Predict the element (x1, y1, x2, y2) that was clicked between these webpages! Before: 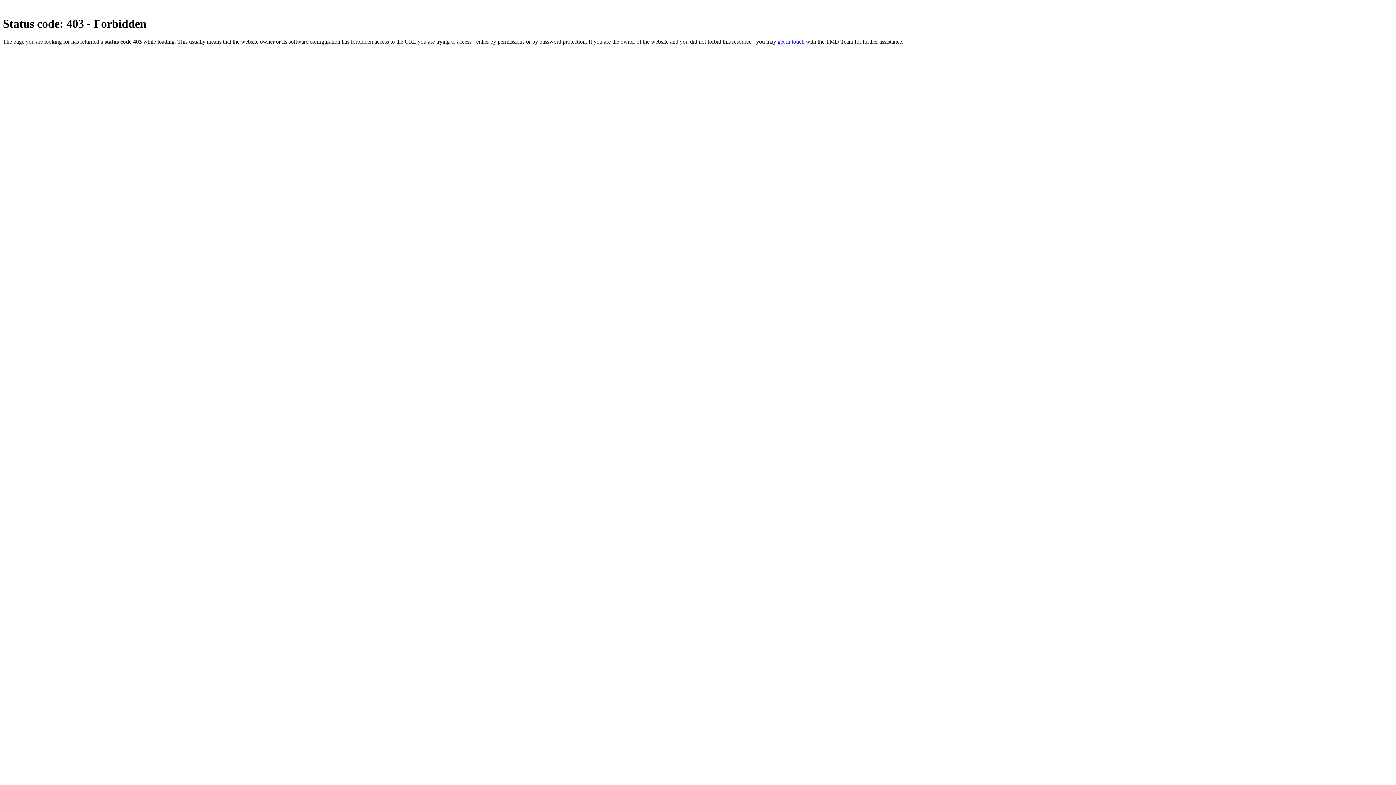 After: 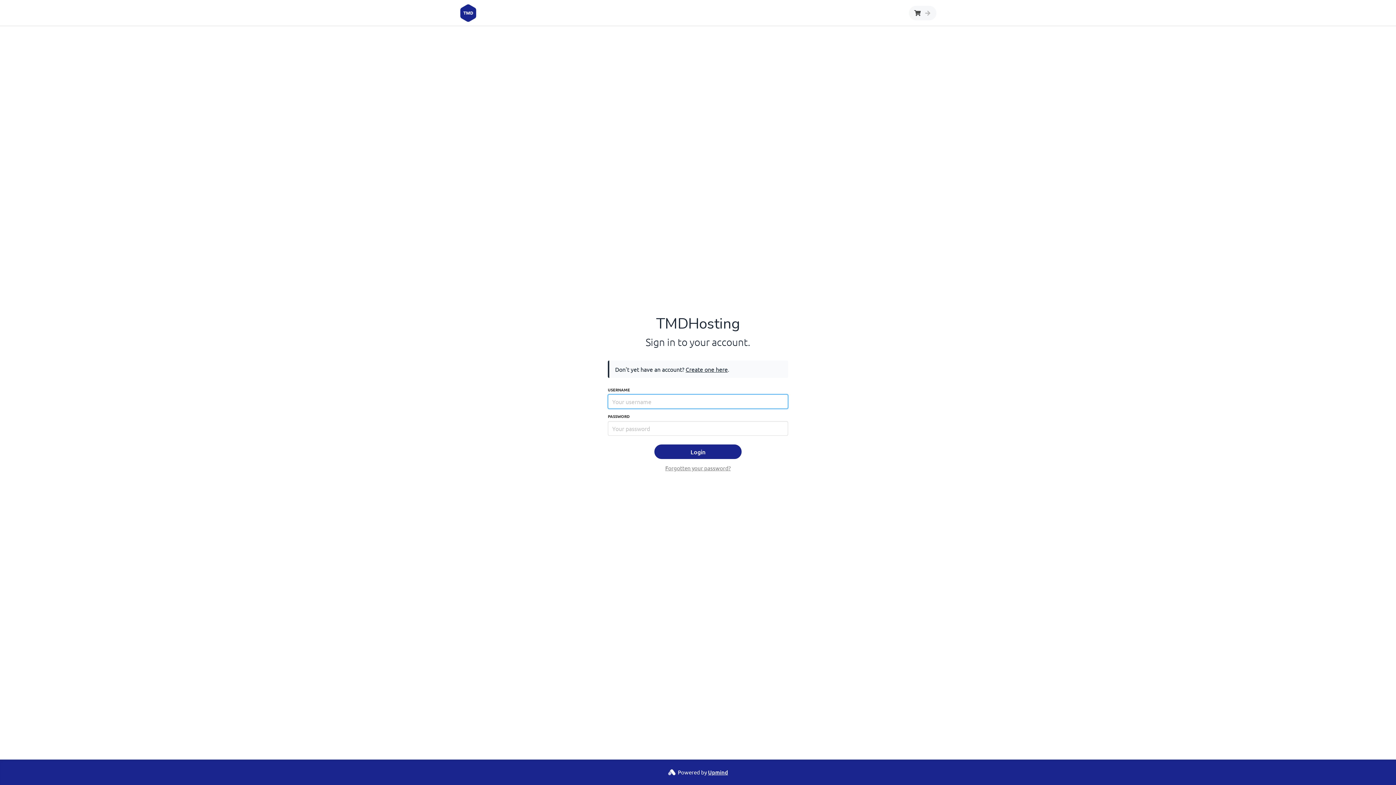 Action: label: get in touch bbox: (777, 38, 804, 44)